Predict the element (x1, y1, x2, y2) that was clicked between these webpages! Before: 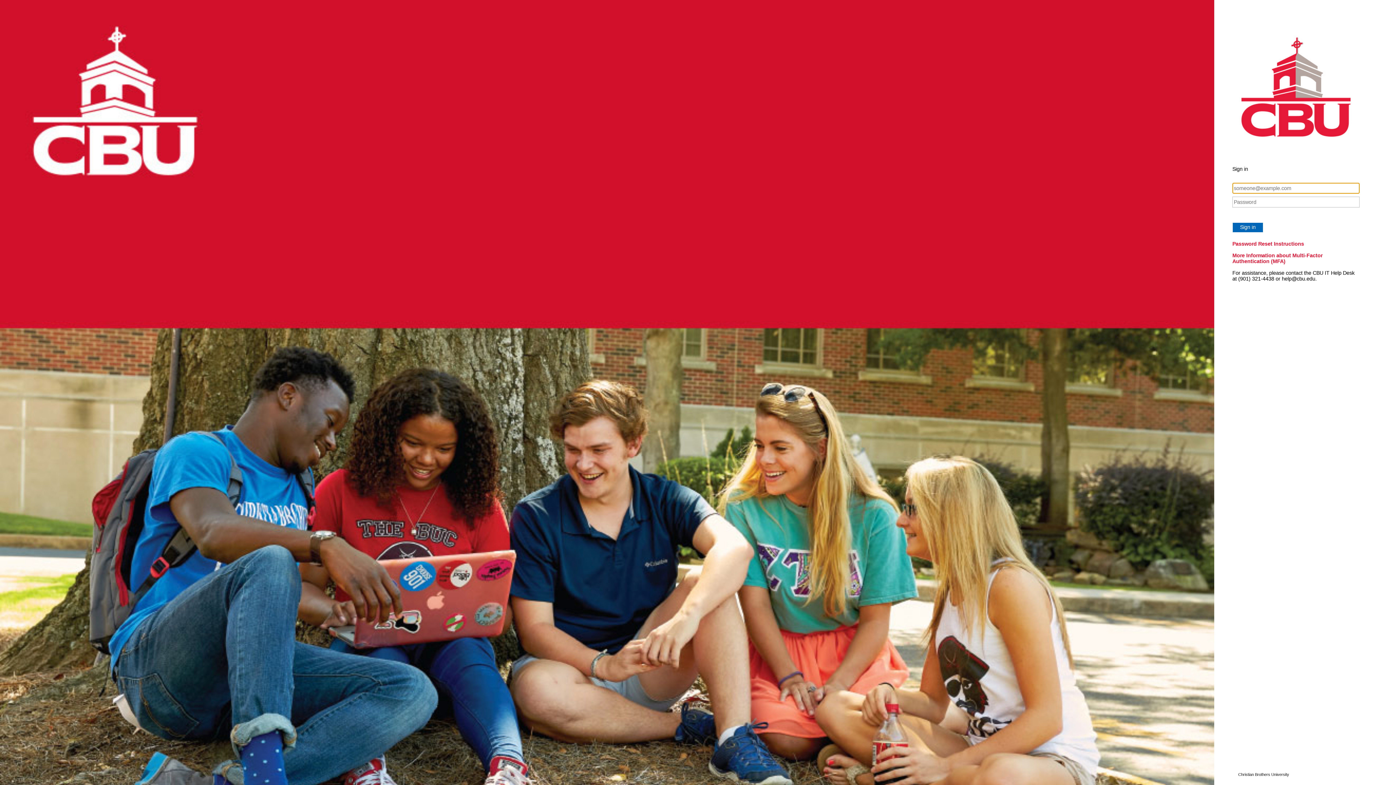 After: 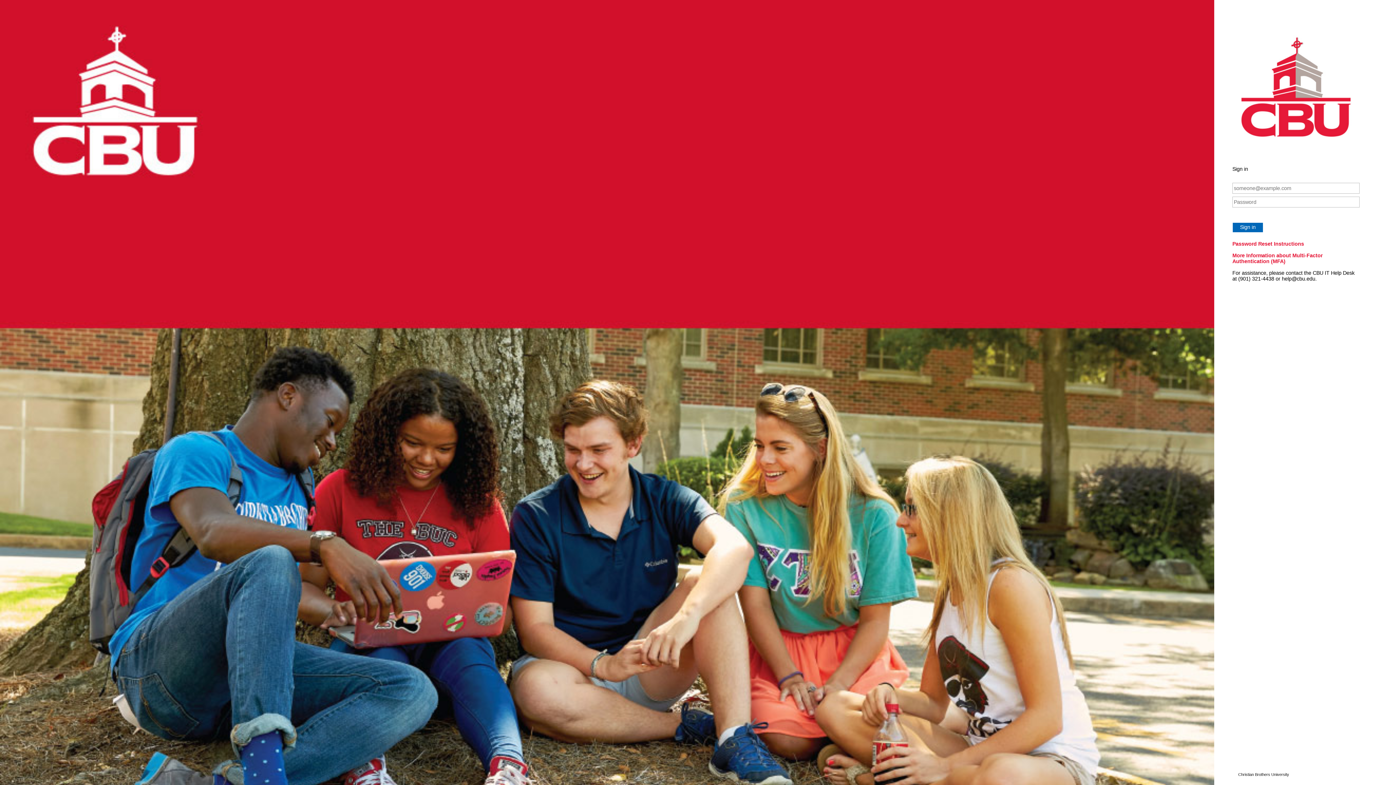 Action: label: More Information about Multi-Factor Authentication (MFA) bbox: (1232, 252, 1322, 264)